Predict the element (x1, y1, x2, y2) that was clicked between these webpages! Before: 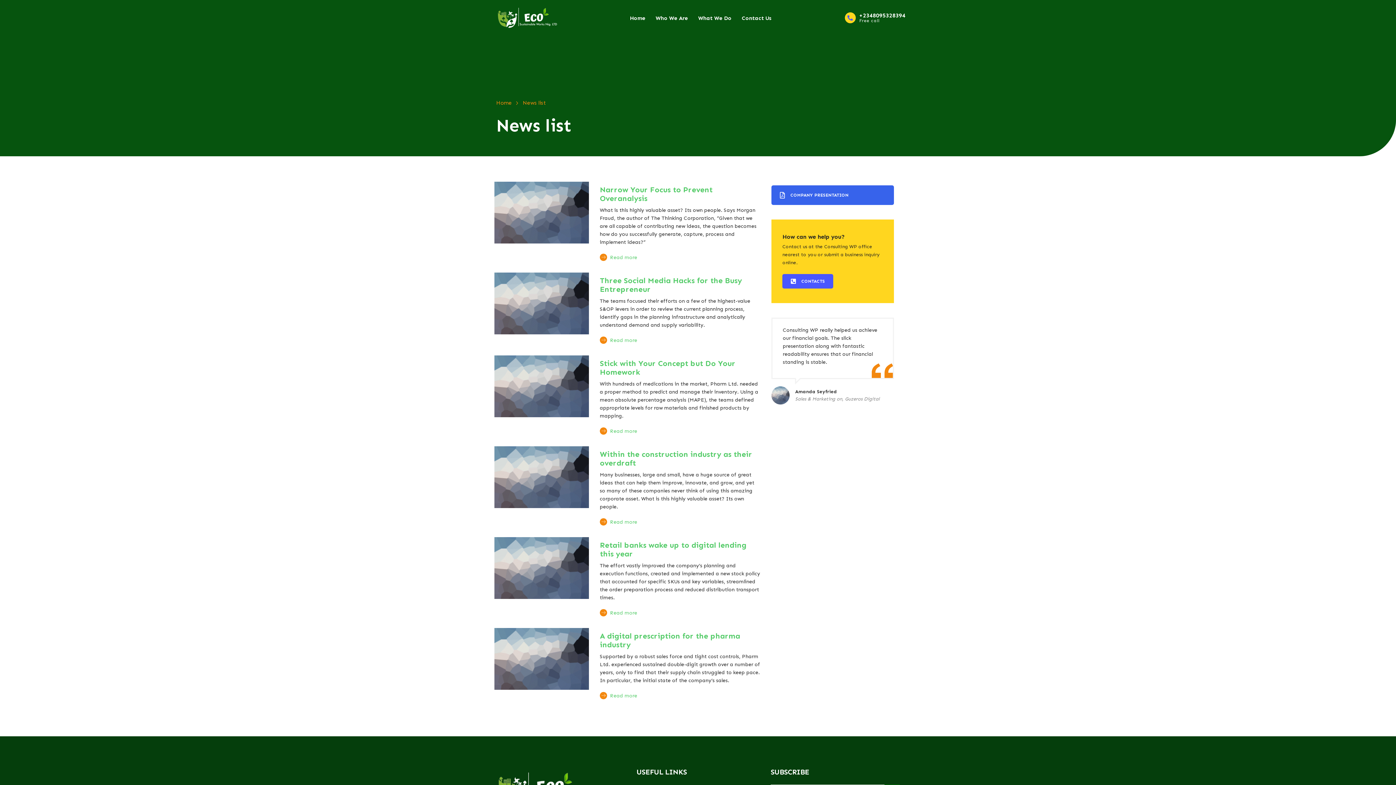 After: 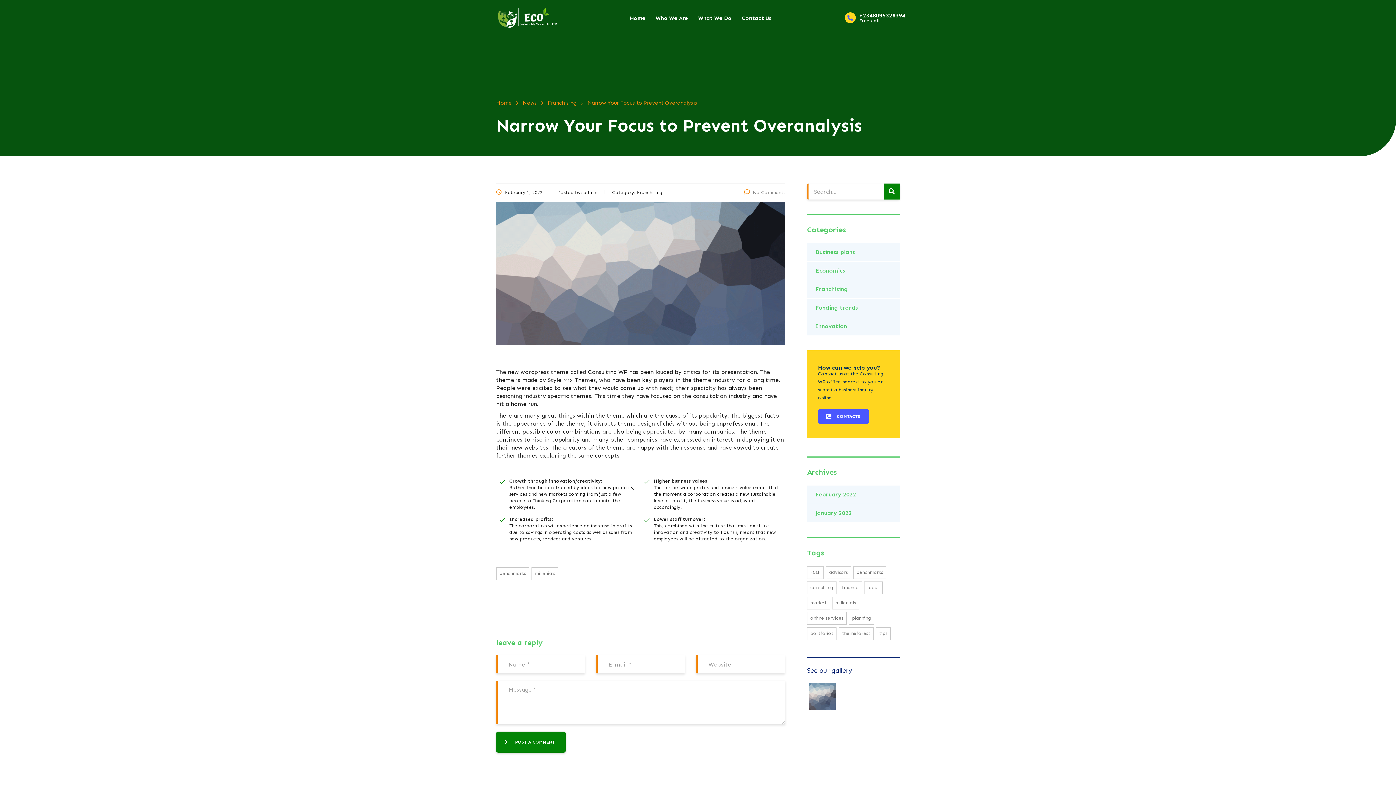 Action: bbox: (494, 181, 589, 243)